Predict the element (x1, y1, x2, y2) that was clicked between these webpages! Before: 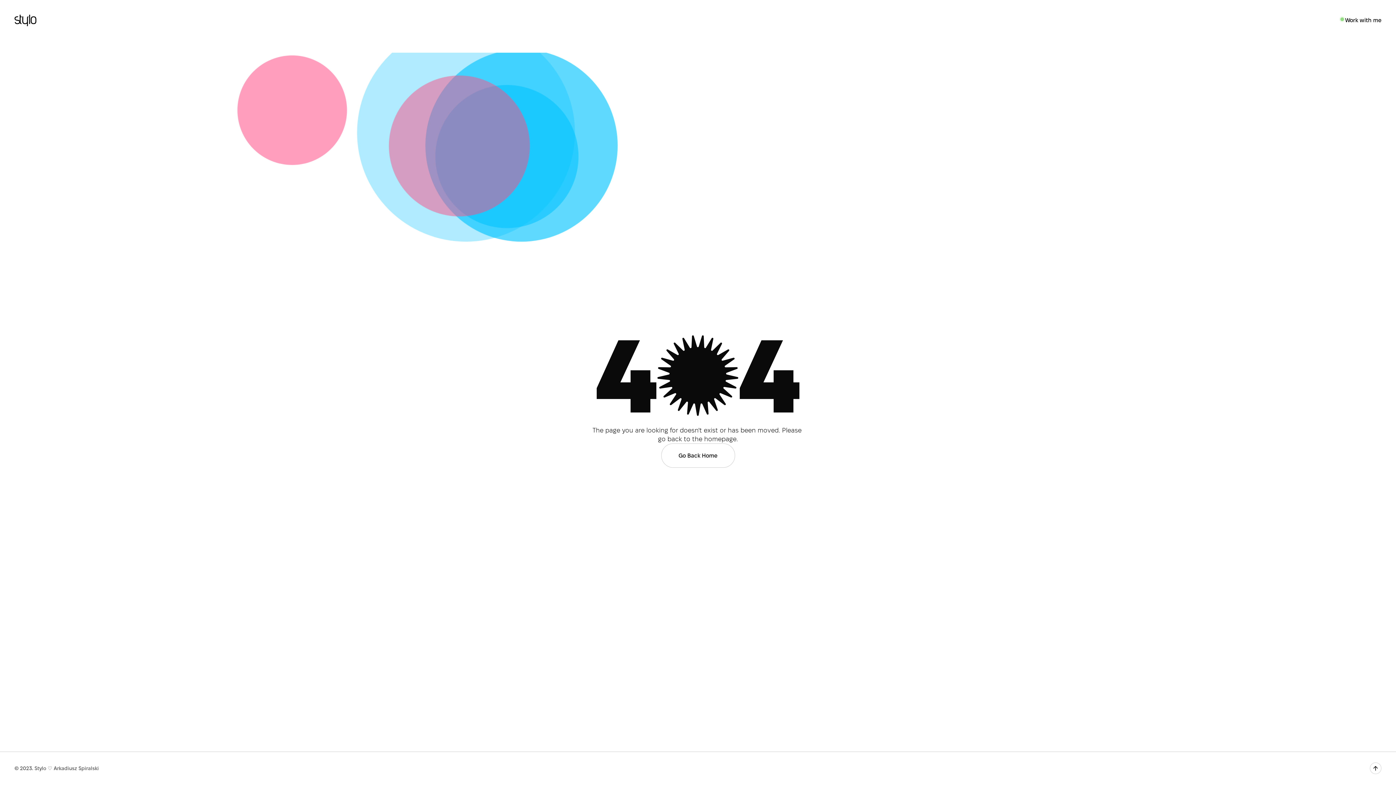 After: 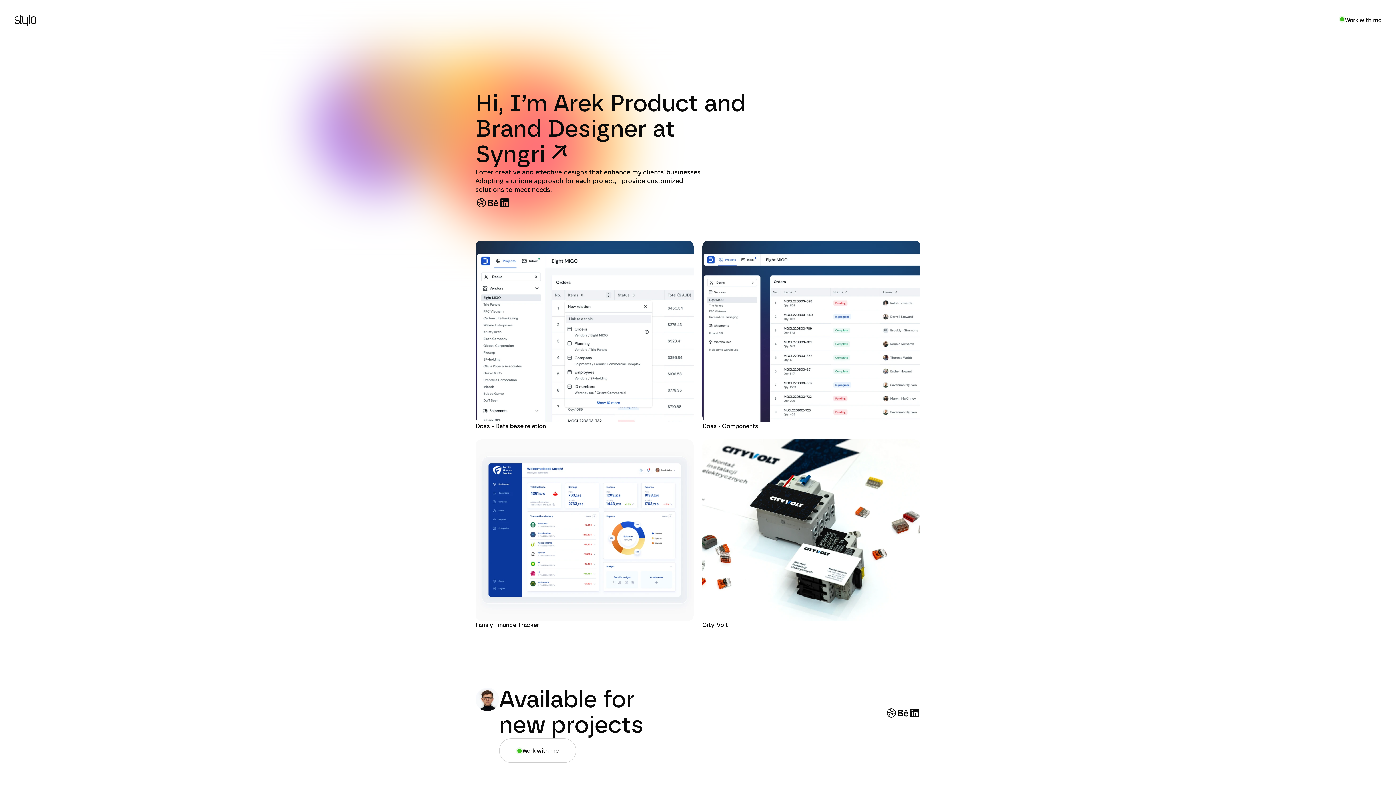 Action: bbox: (1370, 762, 1381, 774)